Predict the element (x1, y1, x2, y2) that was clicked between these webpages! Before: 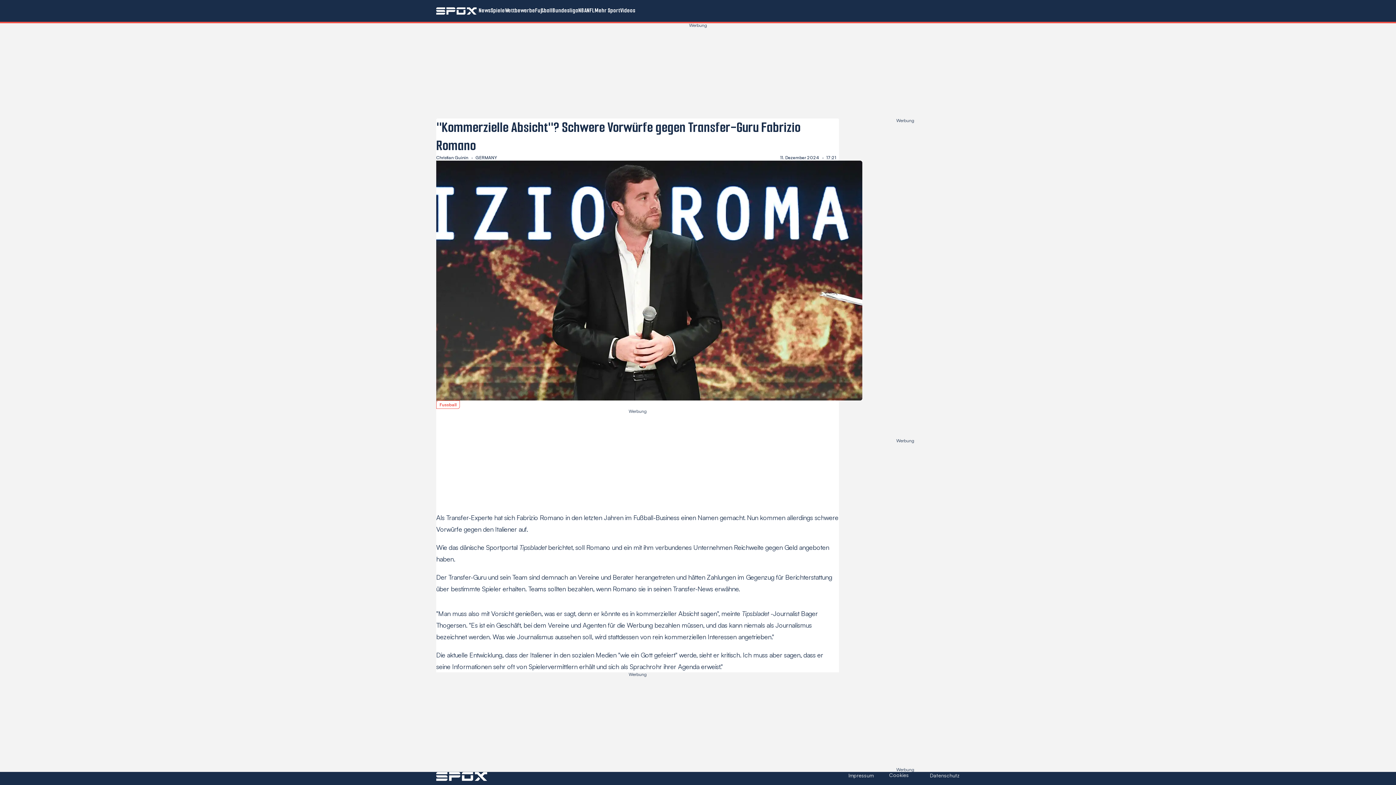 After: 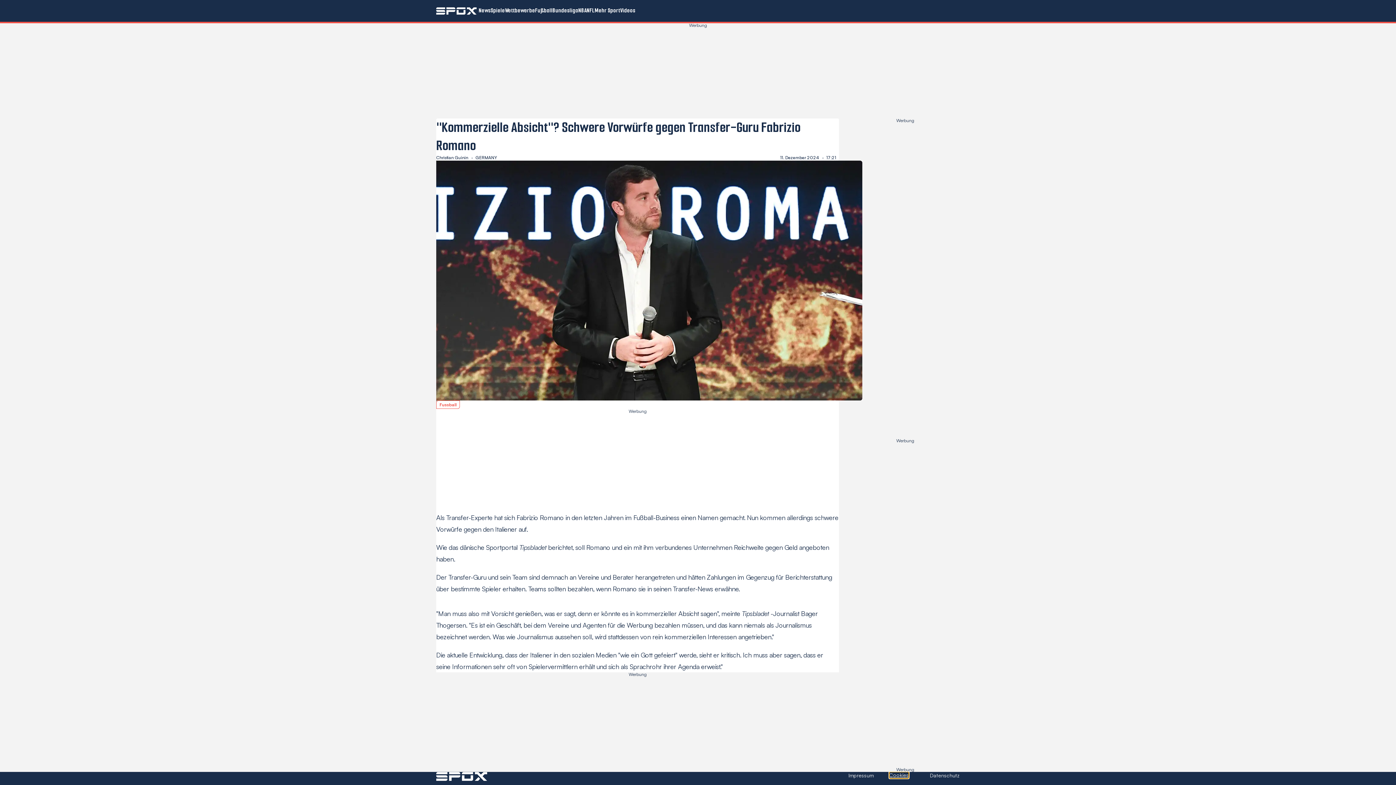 Action: bbox: (889, 772, 909, 778) label: Cookies